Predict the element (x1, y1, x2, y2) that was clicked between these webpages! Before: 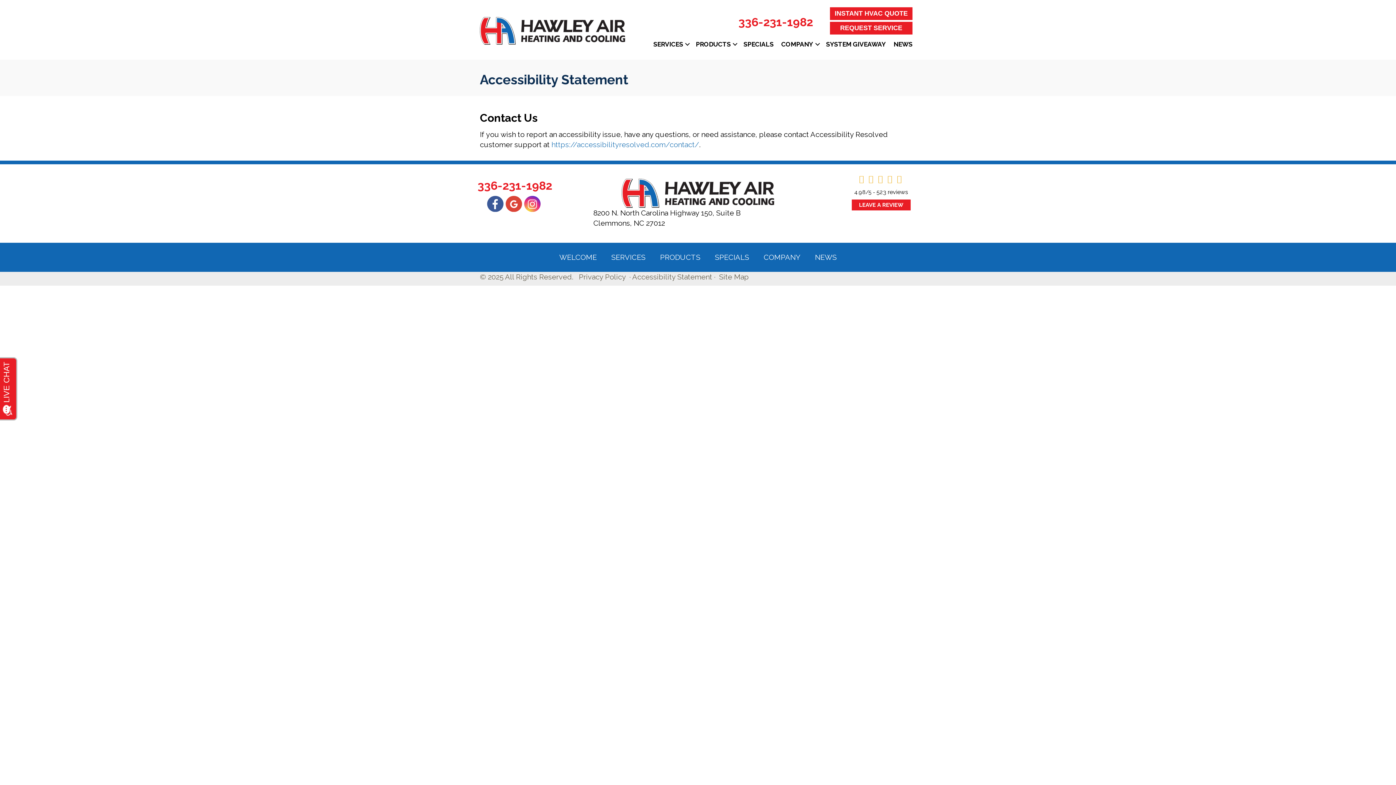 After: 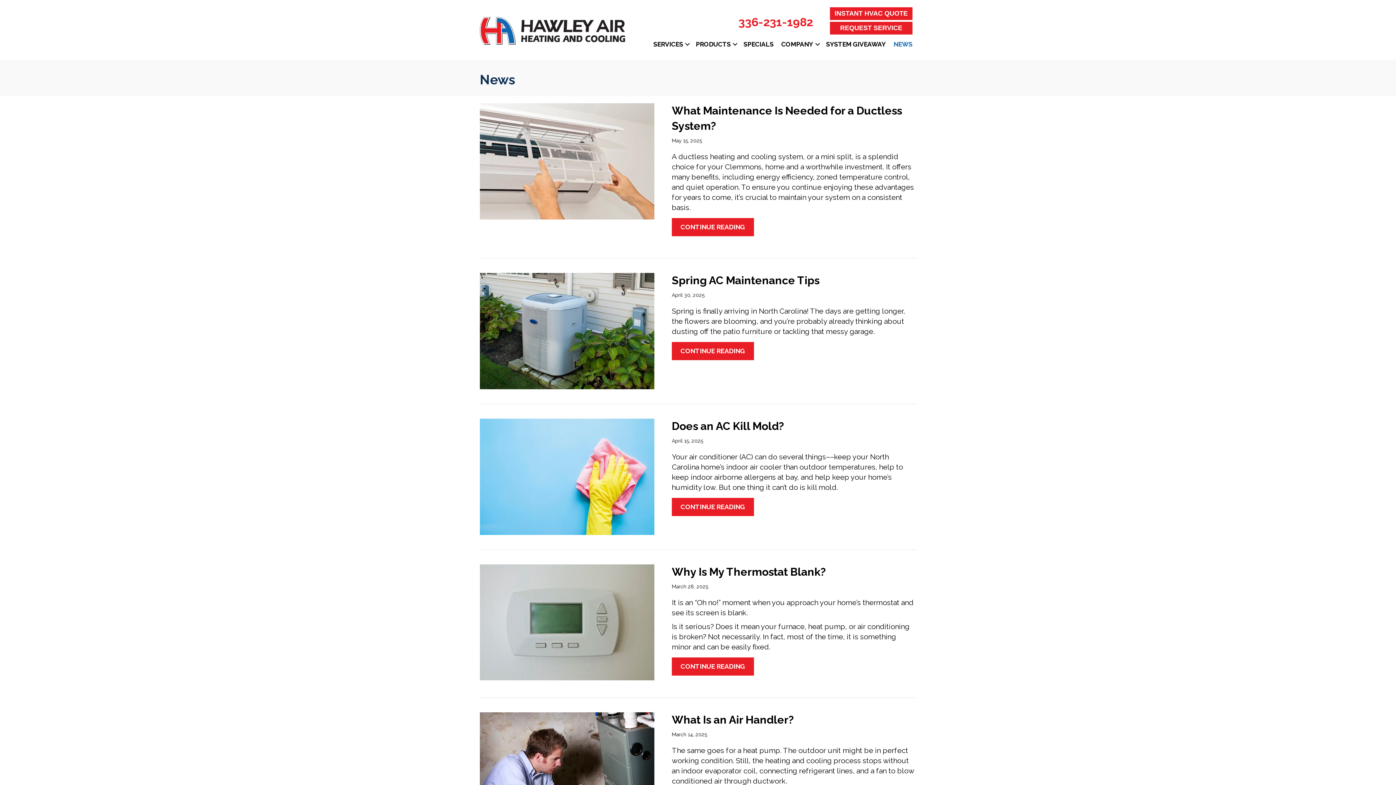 Action: label: NEWS bbox: (890, 36, 916, 52)